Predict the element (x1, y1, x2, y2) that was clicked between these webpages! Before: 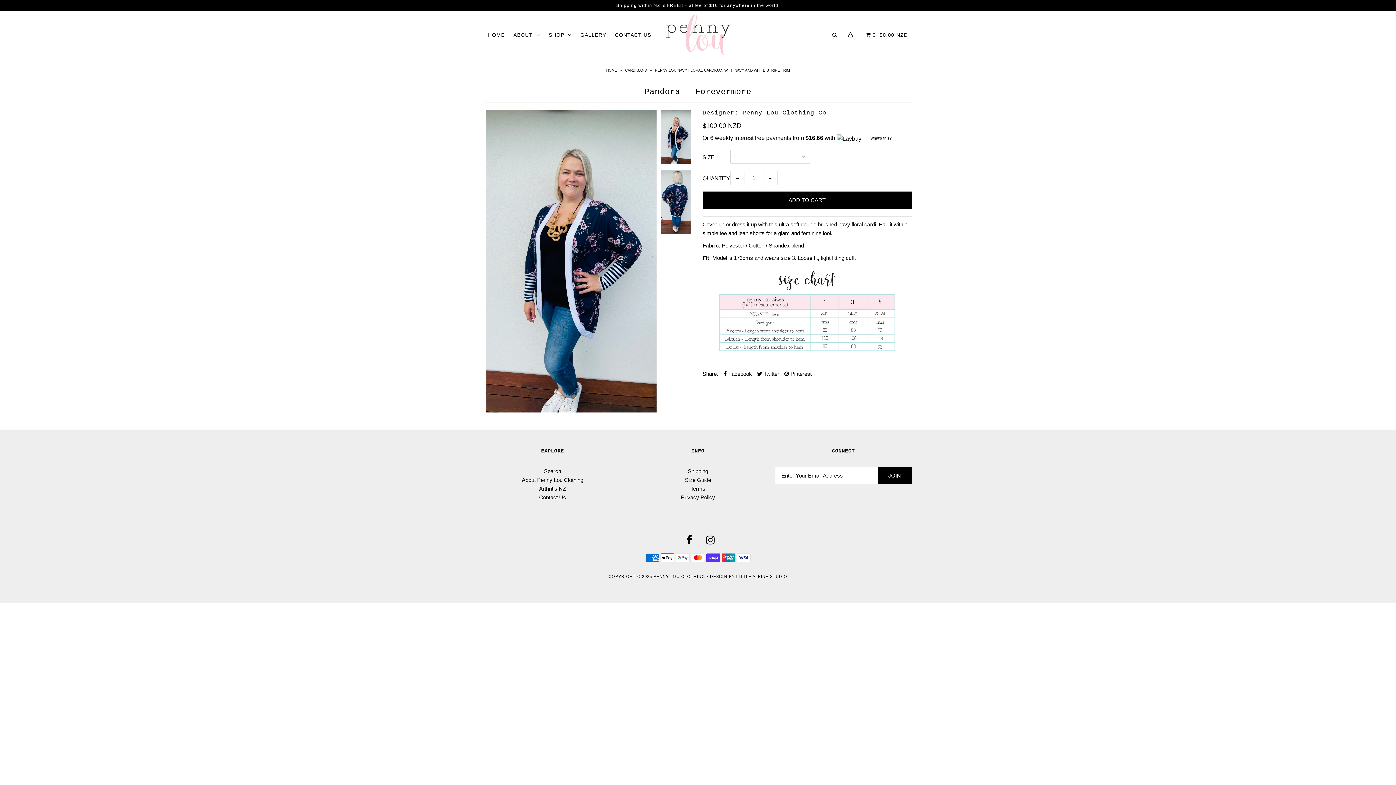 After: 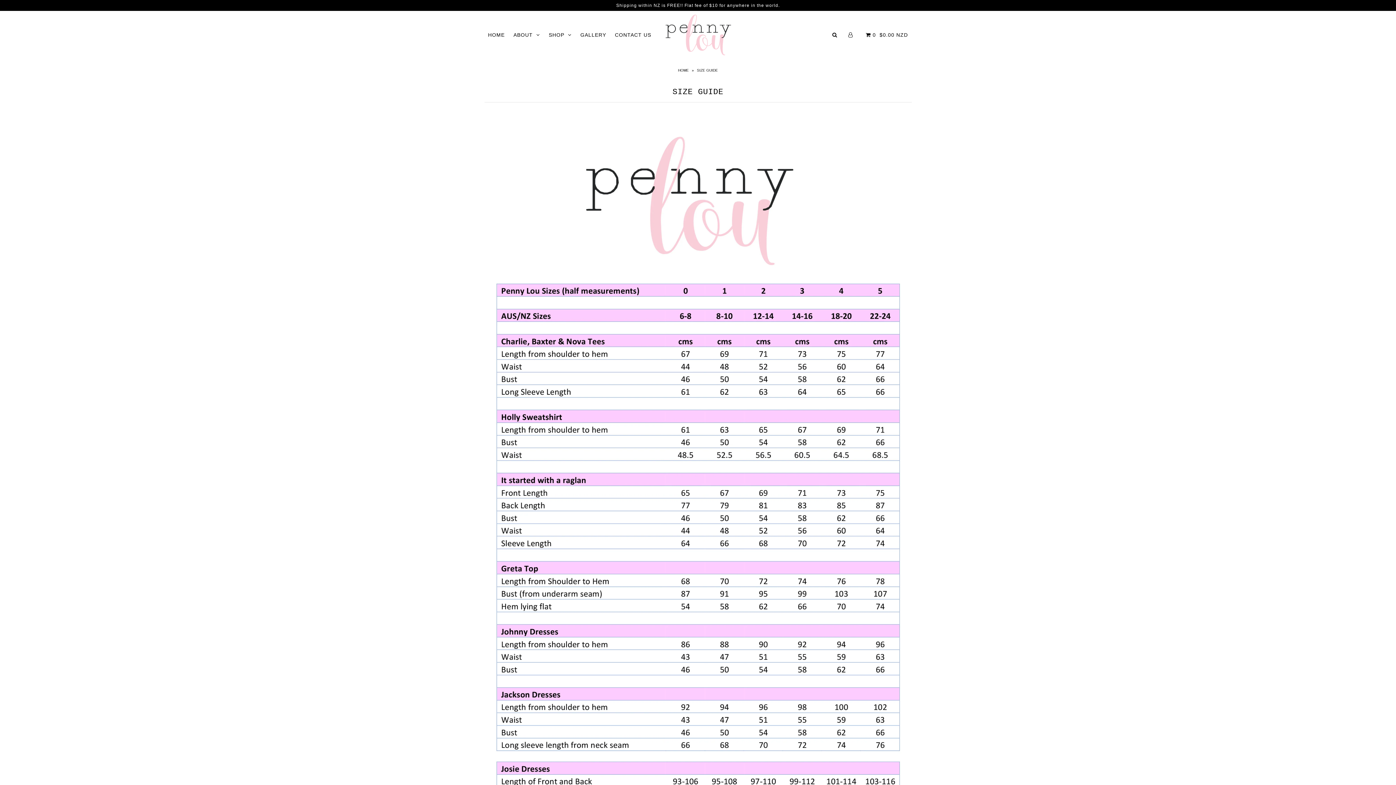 Action: bbox: (685, 477, 711, 483) label: Size Guide